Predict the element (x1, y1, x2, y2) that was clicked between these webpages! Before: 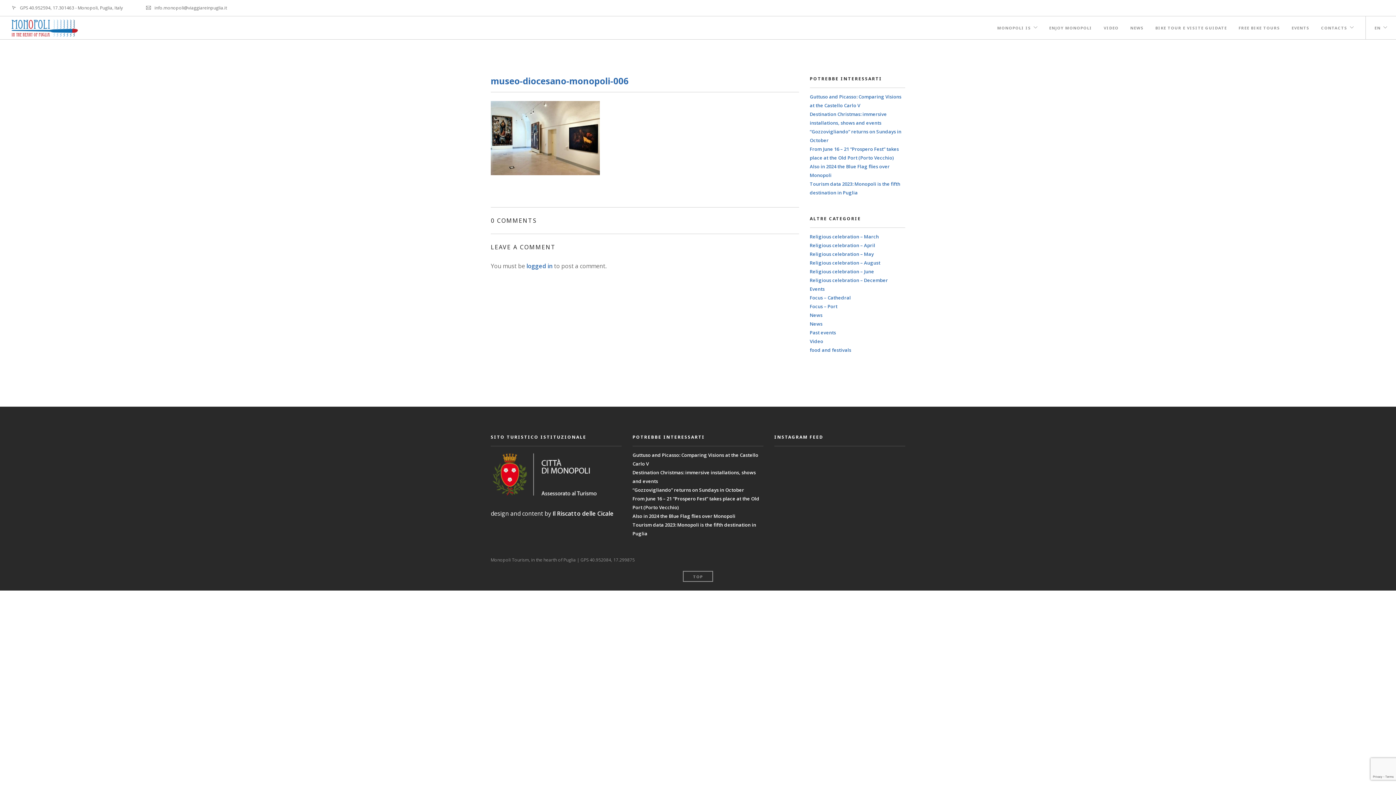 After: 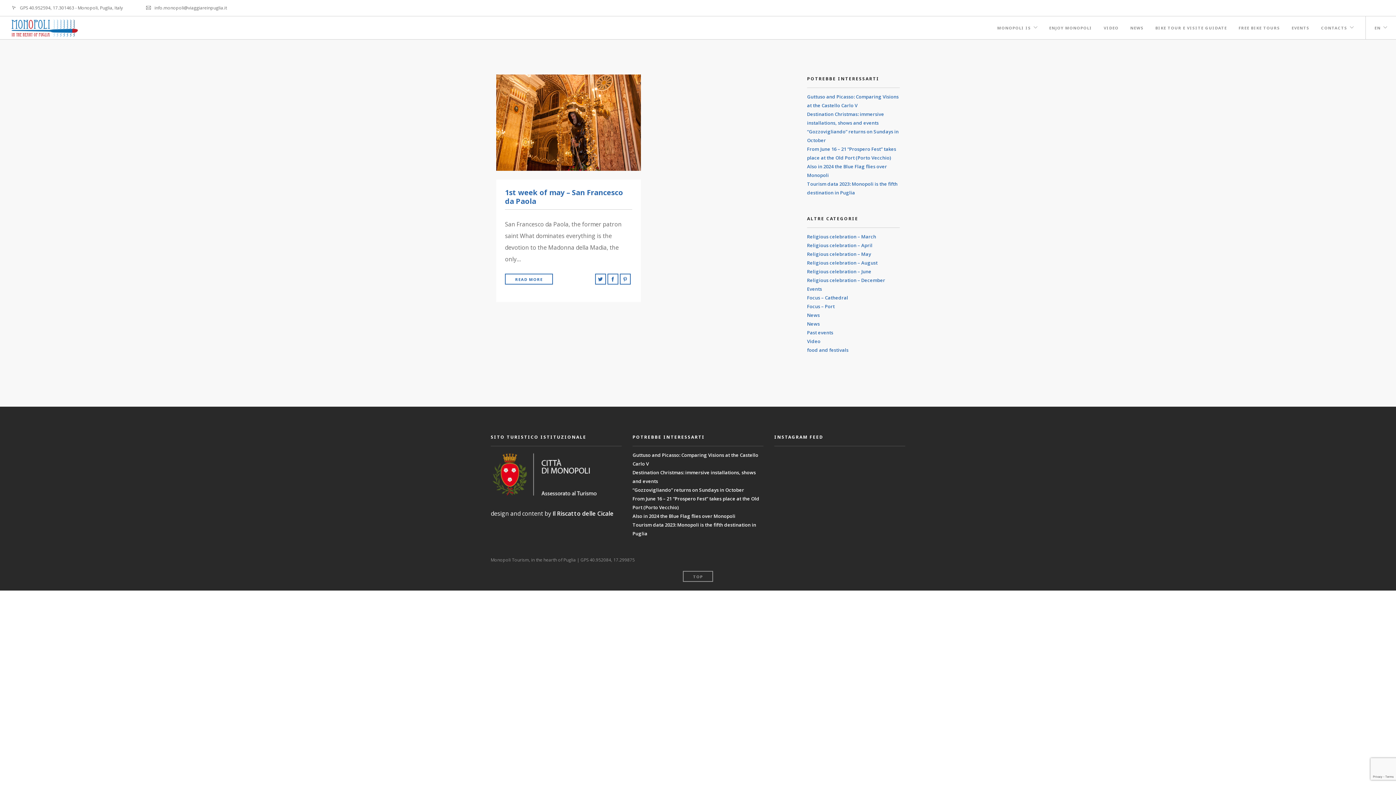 Action: label: Religious celebration – May bbox: (810, 250, 874, 257)